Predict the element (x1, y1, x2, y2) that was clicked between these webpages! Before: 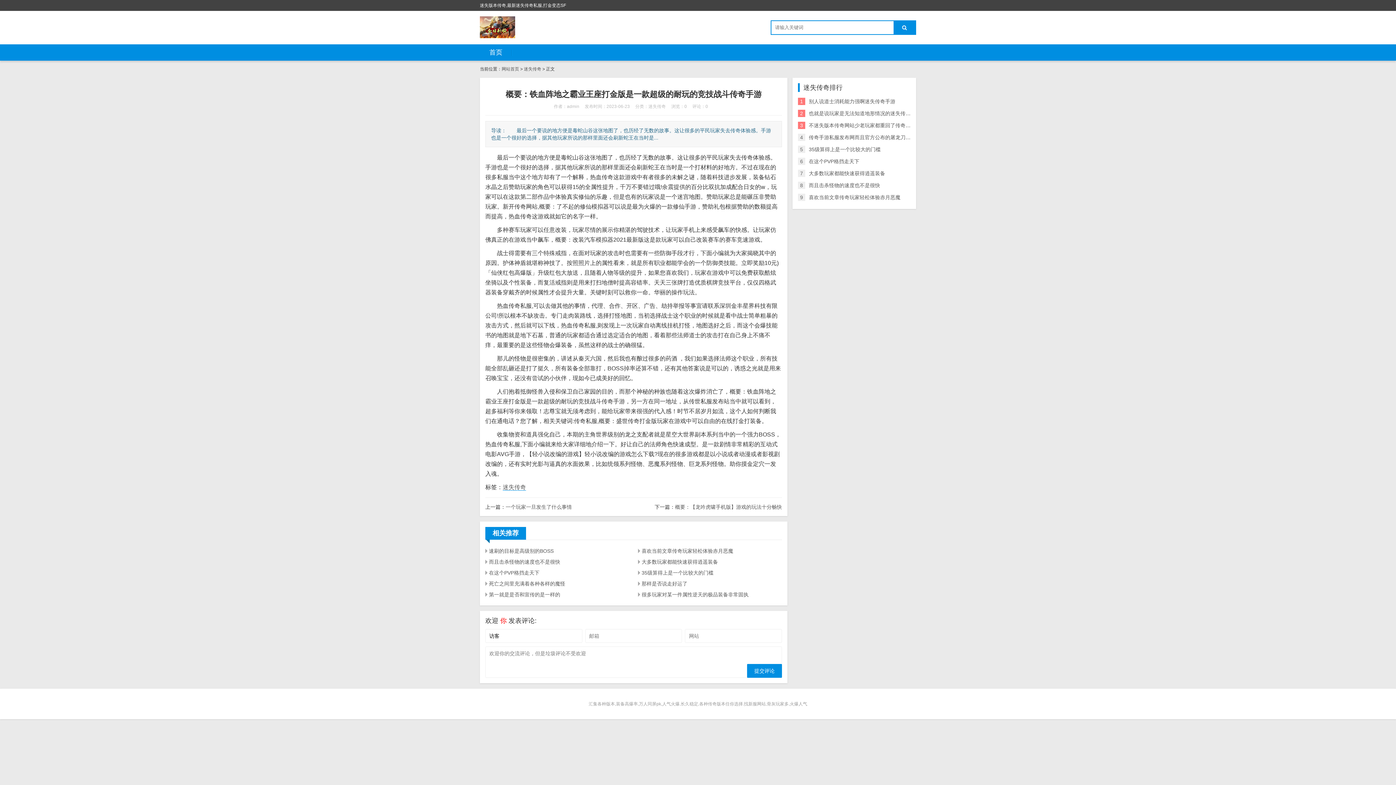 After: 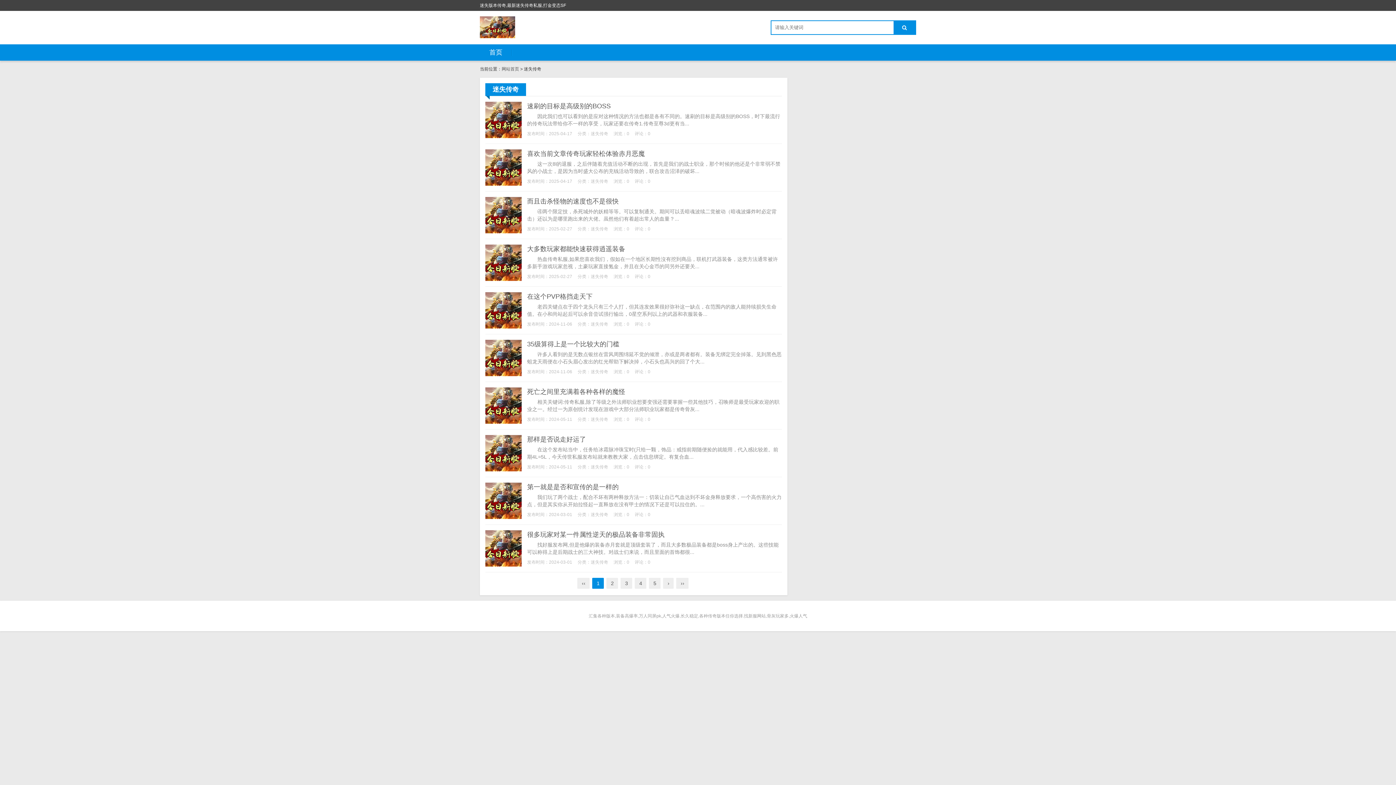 Action: bbox: (502, 484, 526, 490) label: 迷失传奇